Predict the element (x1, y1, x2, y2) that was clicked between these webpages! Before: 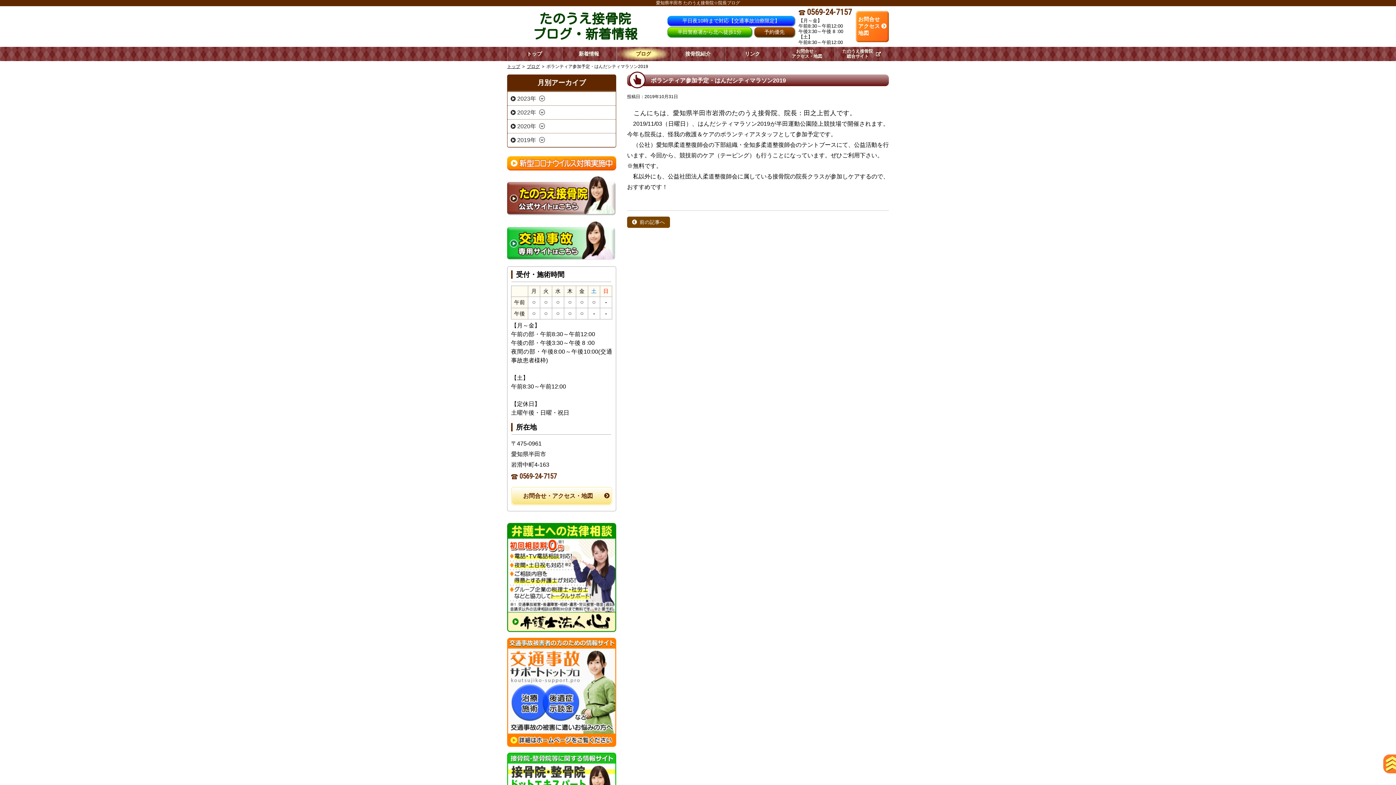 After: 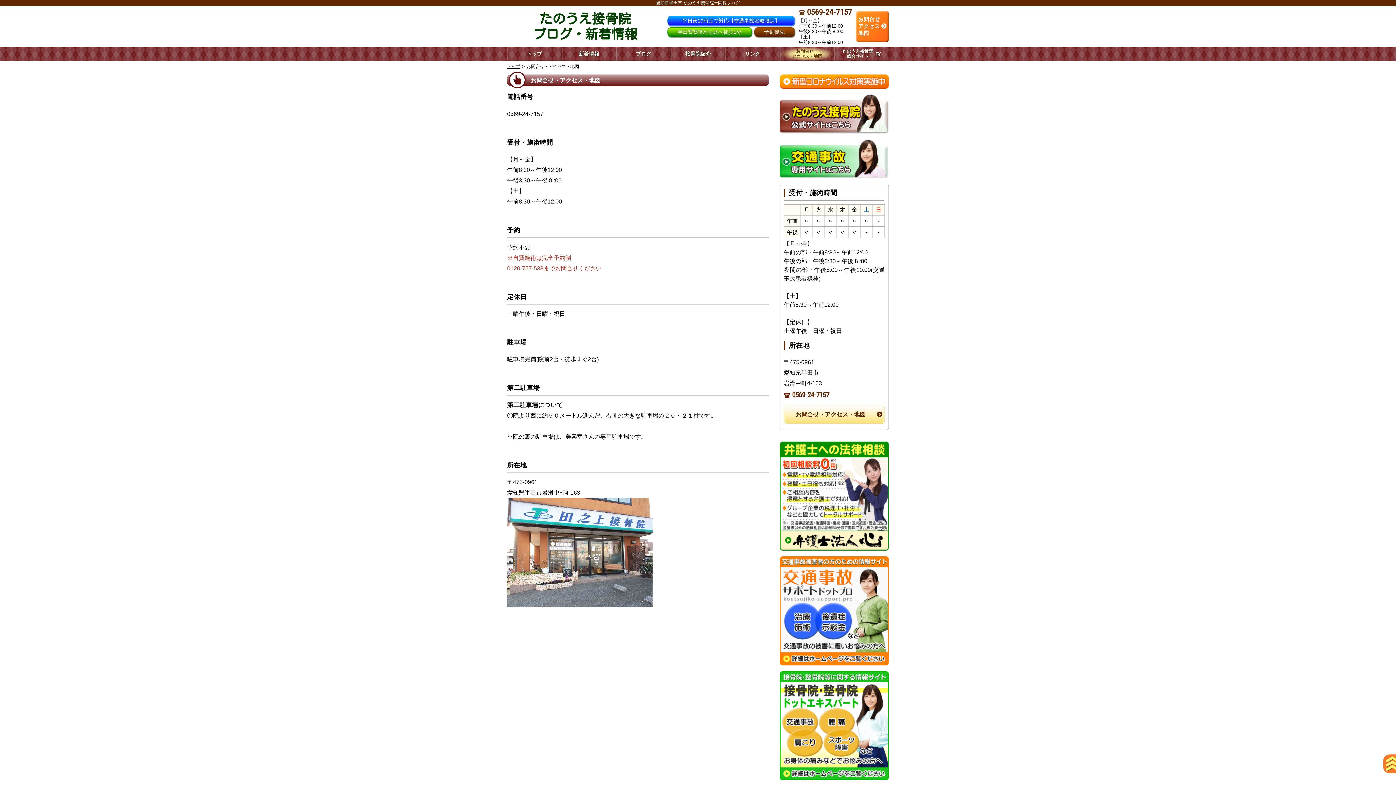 Action: label: お問合せ・
アクセス・地図 bbox: (779, 46, 834, 61)